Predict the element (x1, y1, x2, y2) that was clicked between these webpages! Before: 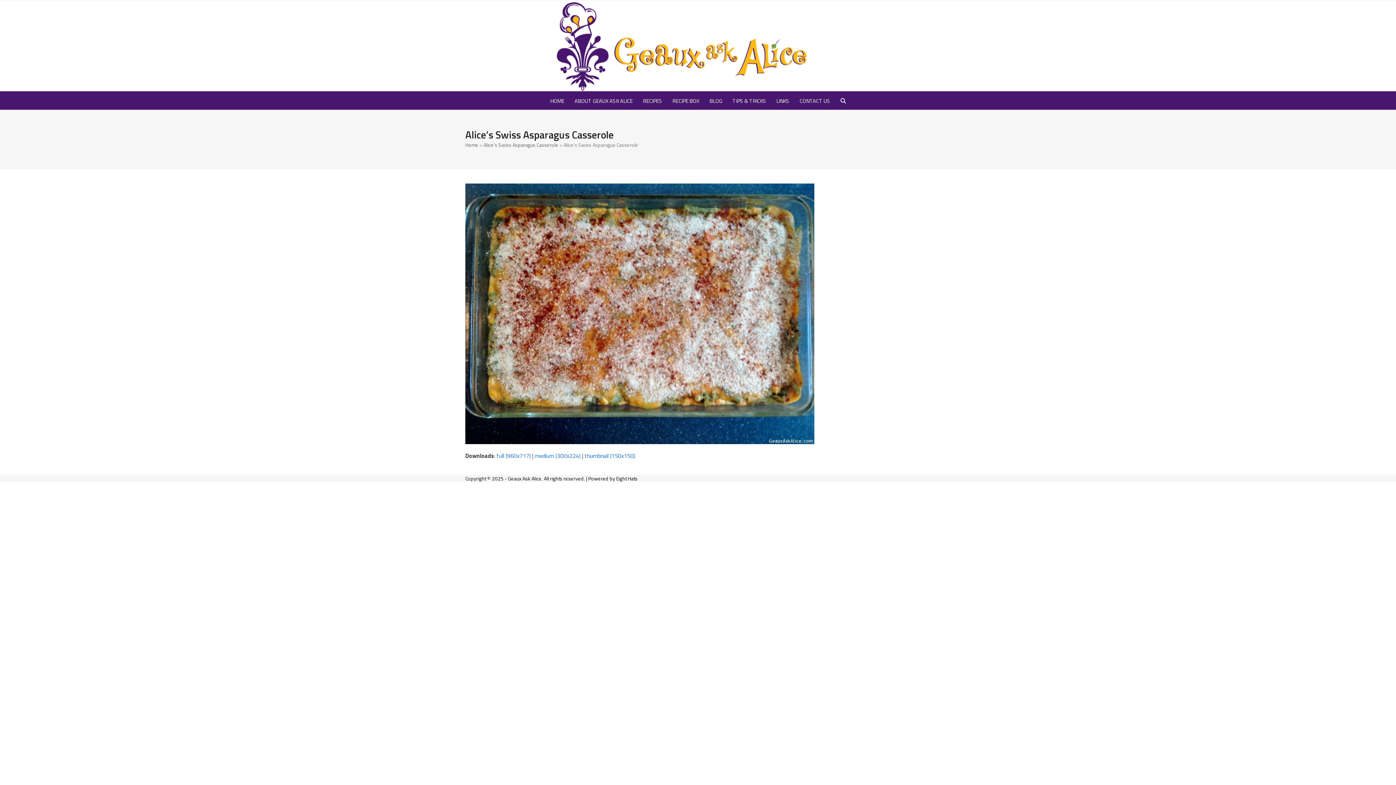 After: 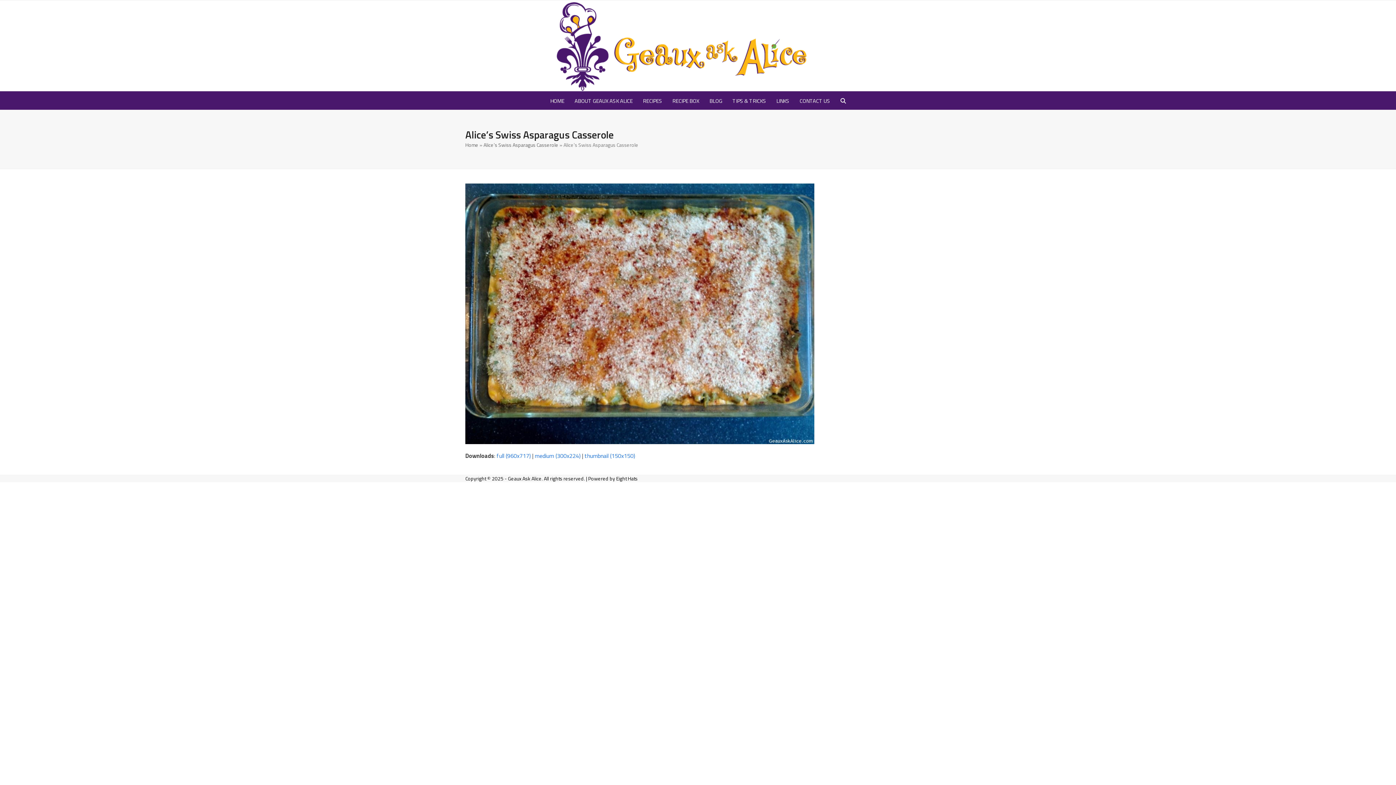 Action: label: thumbnail (150x150) bbox: (584, 451, 635, 460)